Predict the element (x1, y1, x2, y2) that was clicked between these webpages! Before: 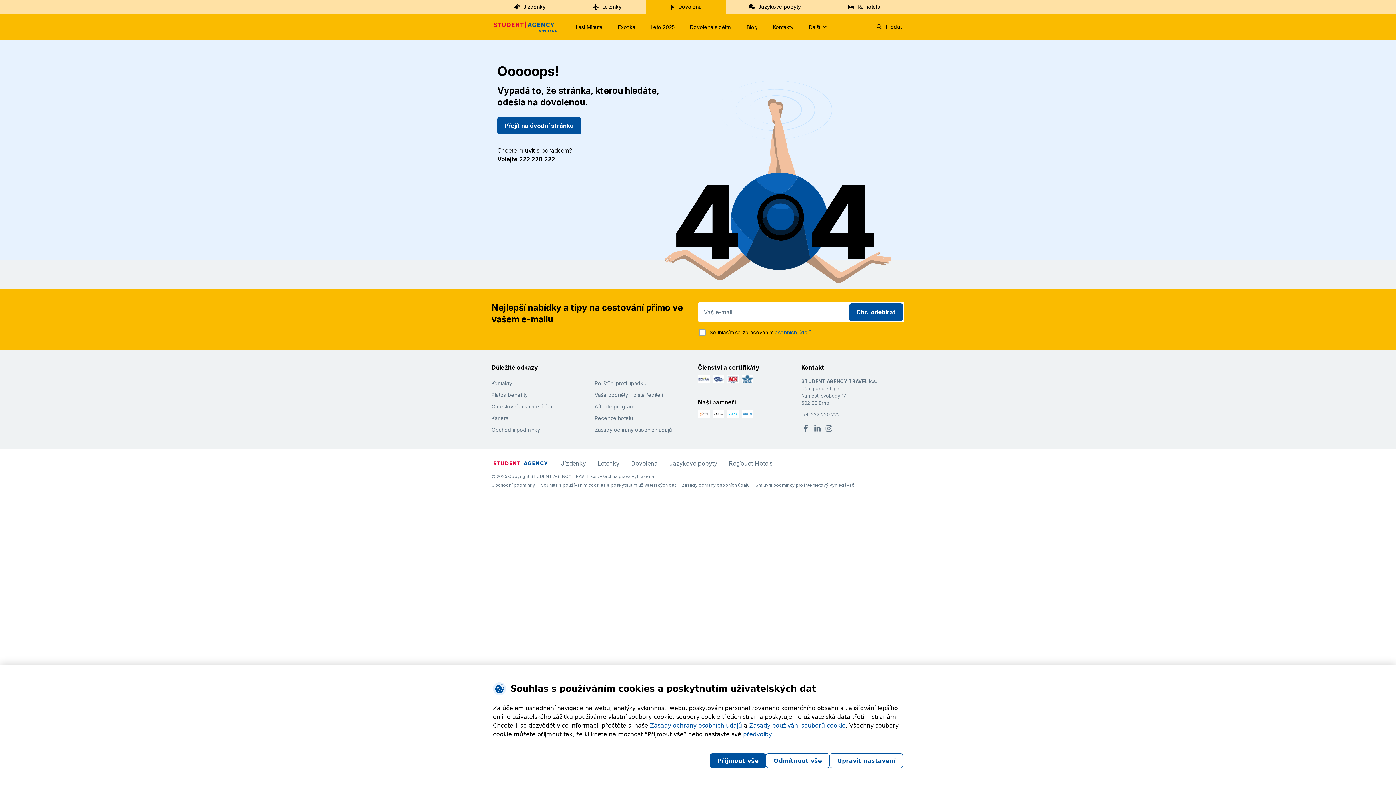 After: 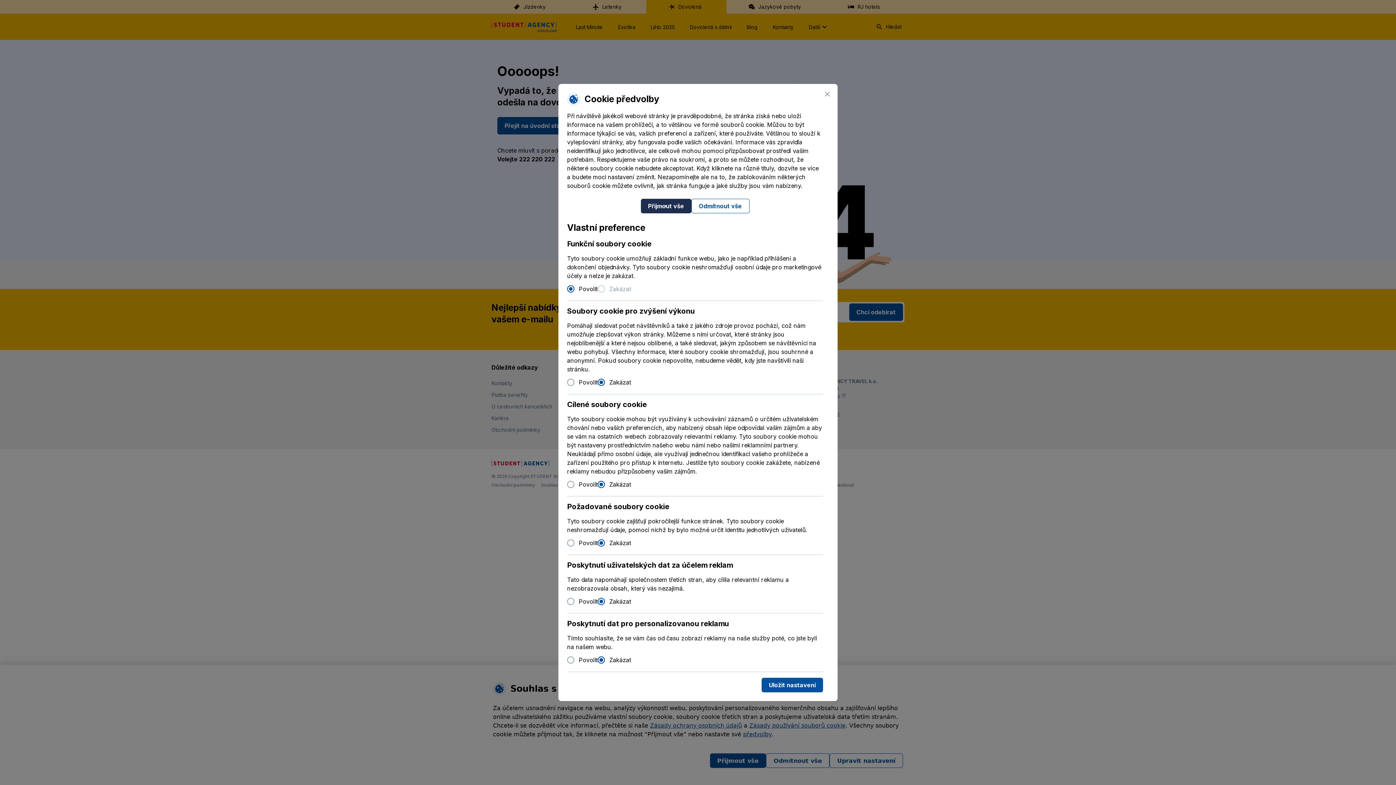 Action: label: Upravit nastavení bbox: (829, 753, 903, 768)